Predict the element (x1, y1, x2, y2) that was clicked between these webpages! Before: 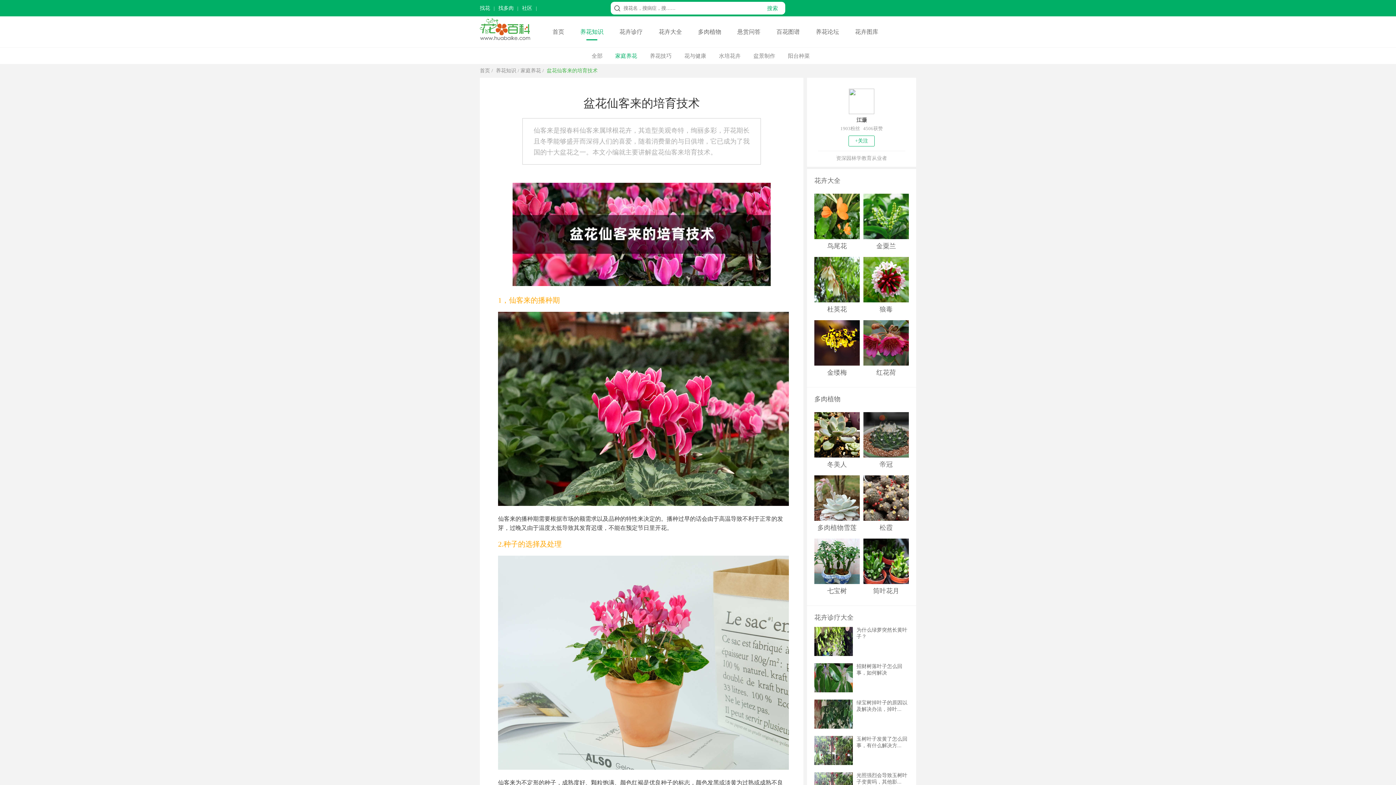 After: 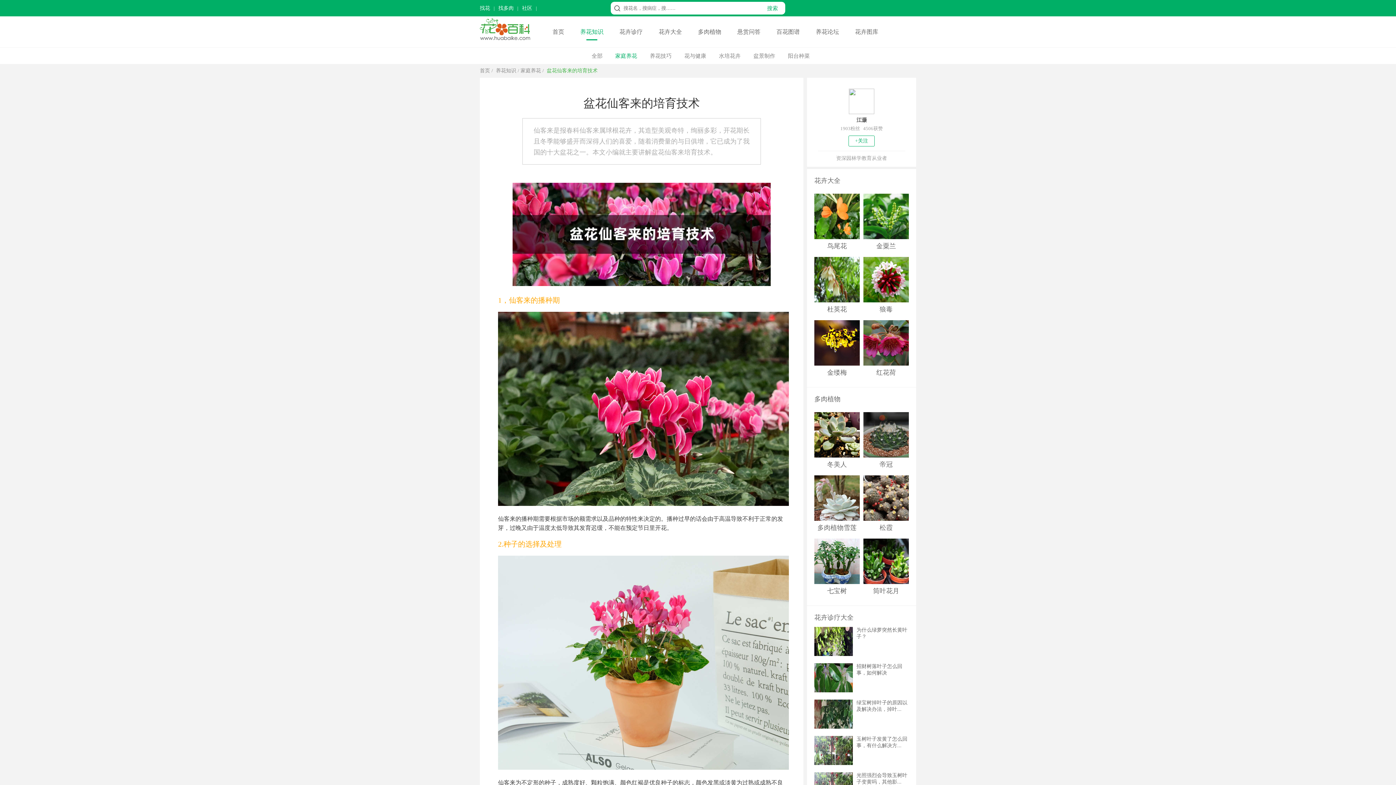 Action: bbox: (863, 475, 909, 521)